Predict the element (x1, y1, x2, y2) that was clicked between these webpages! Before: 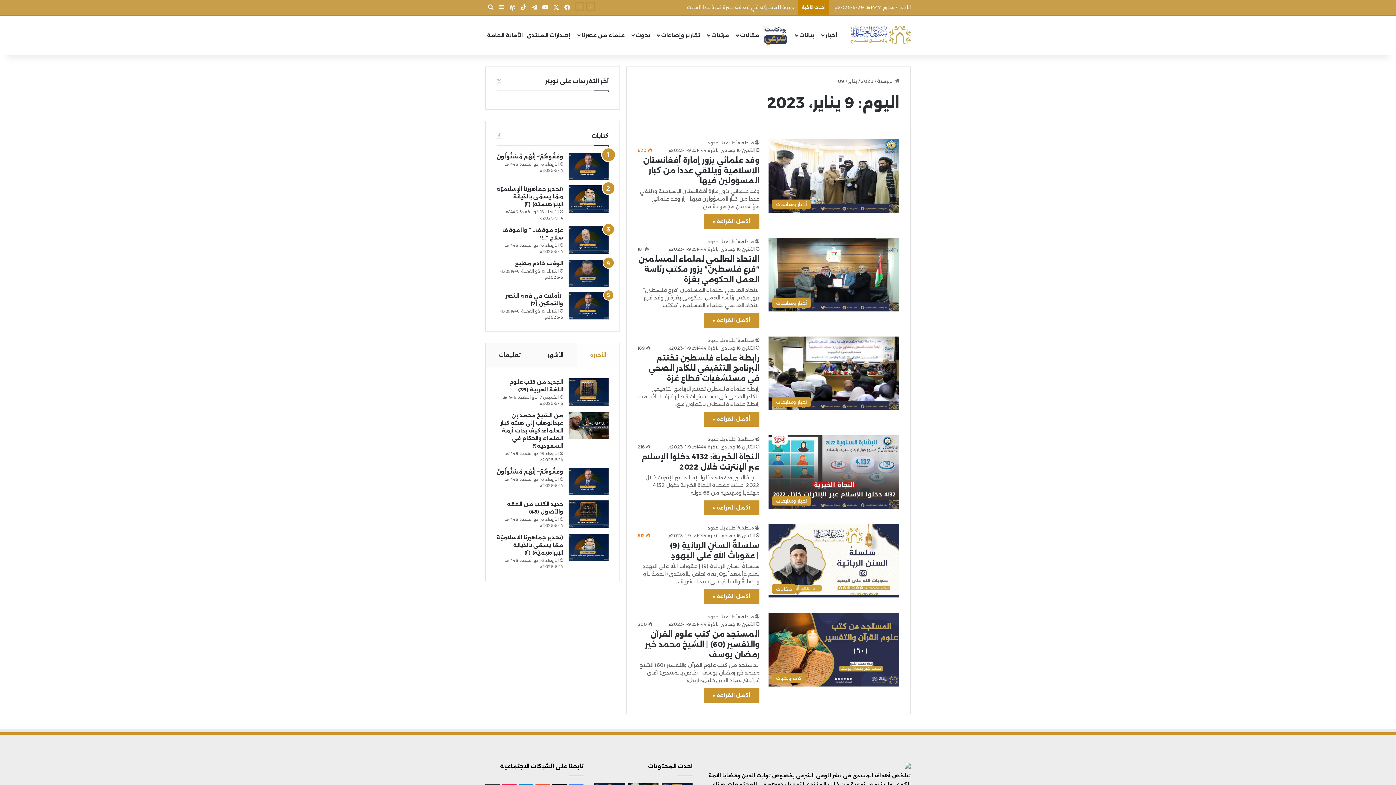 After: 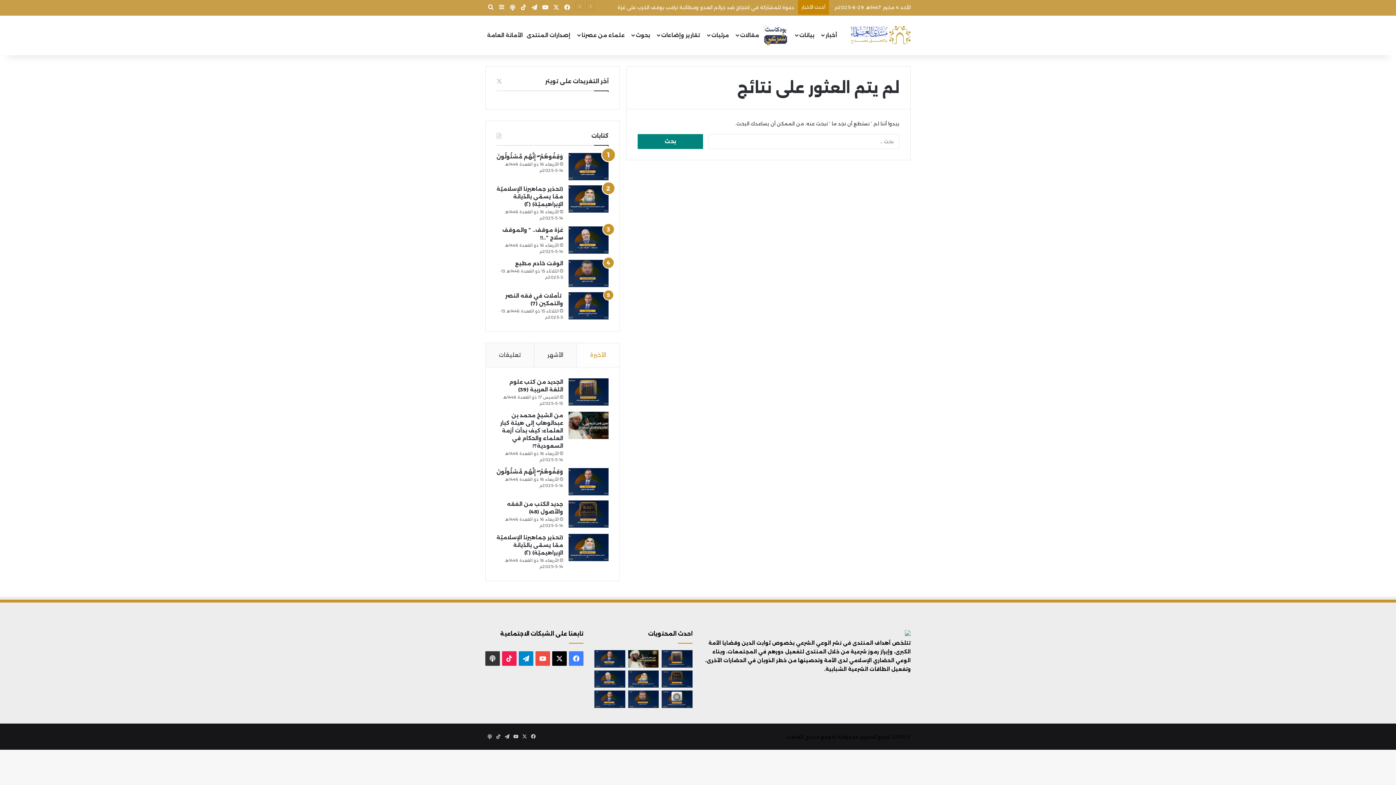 Action: label: منظمة أطباء بلا حدود bbox: (708, 238, 759, 244)